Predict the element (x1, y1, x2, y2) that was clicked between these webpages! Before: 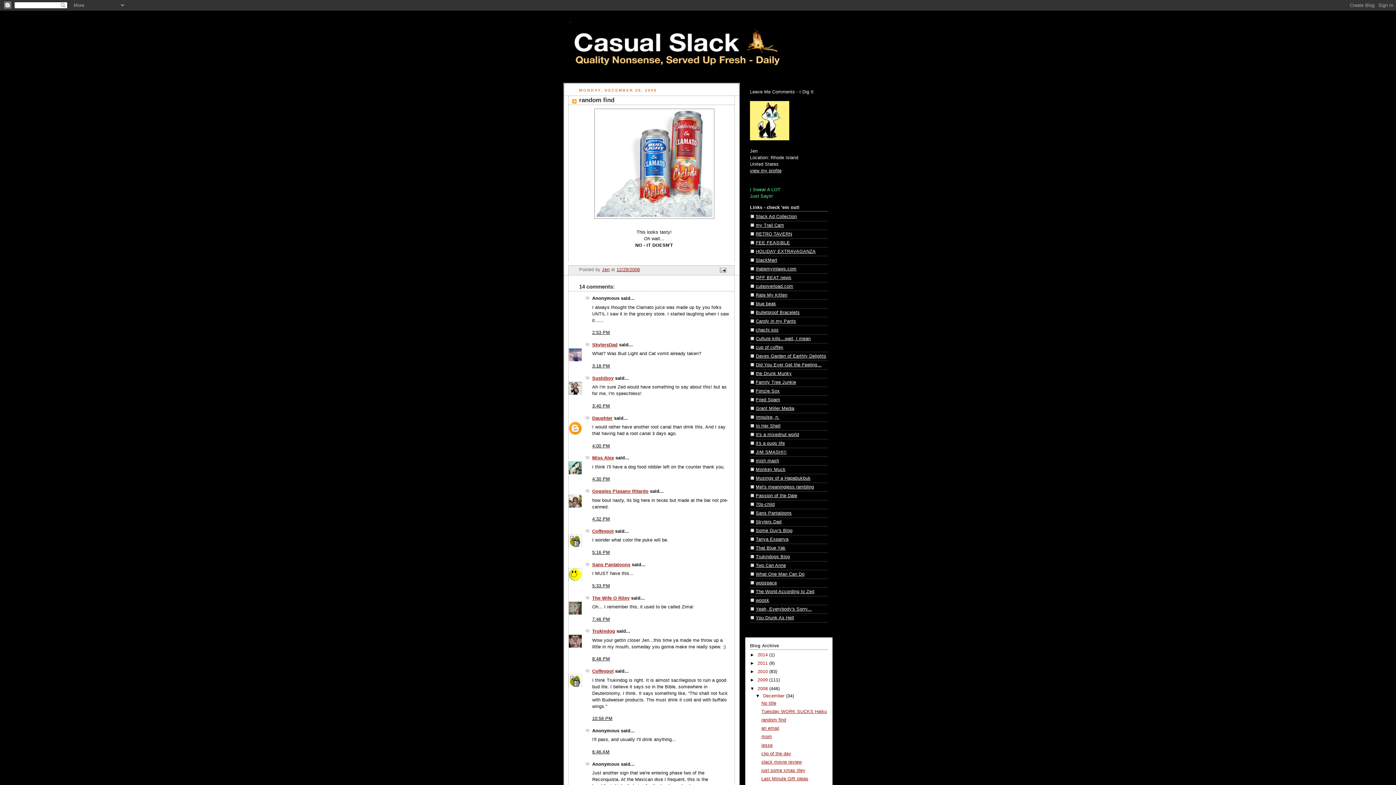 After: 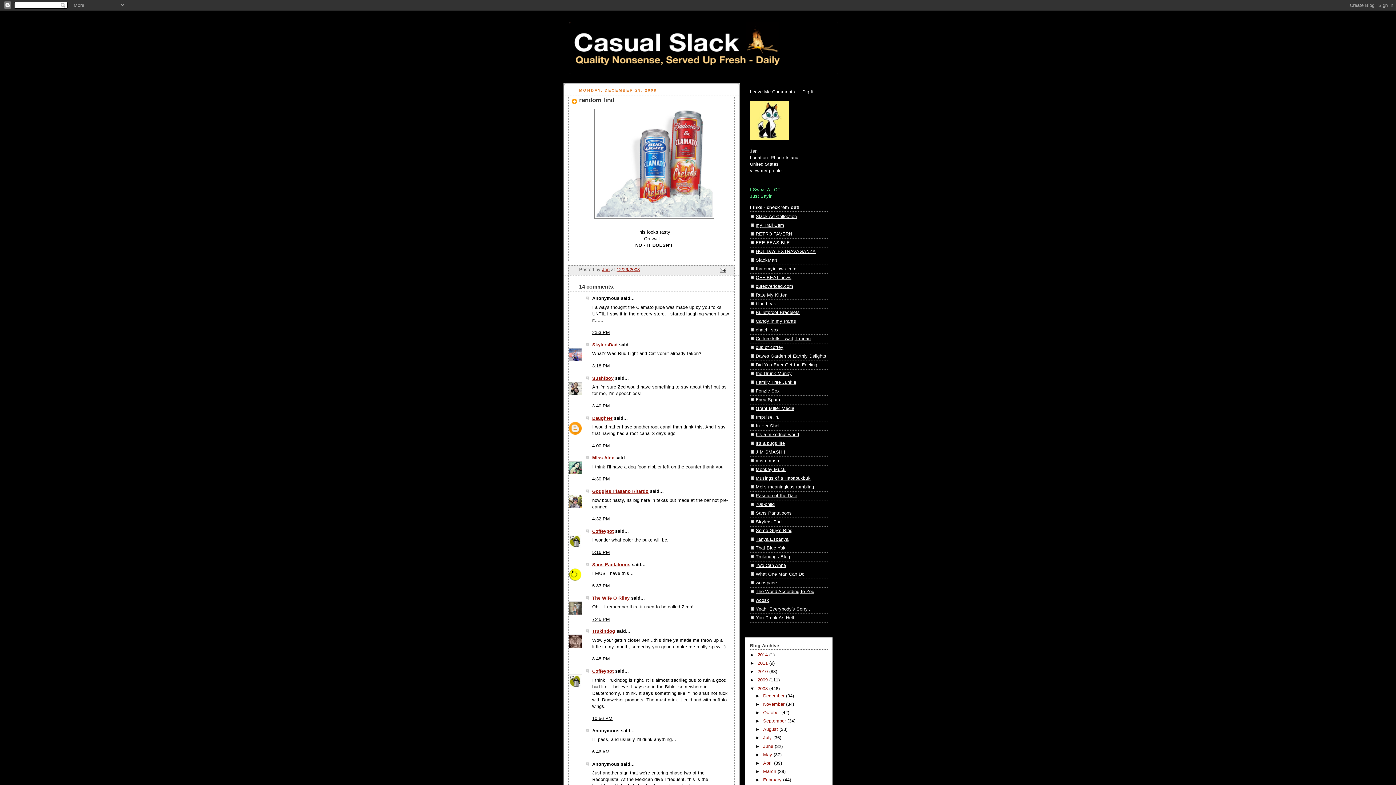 Action: bbox: (755, 693, 763, 698) label: ▼  